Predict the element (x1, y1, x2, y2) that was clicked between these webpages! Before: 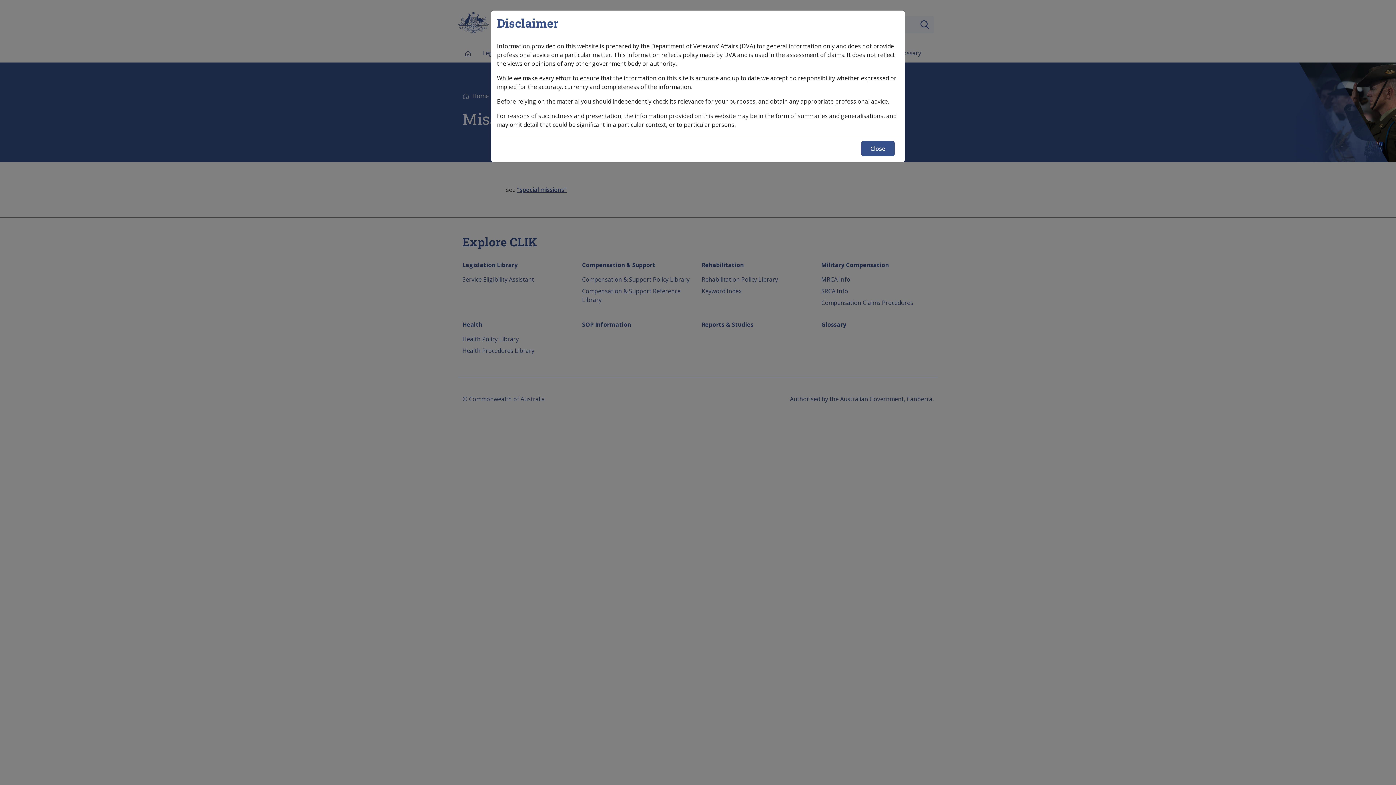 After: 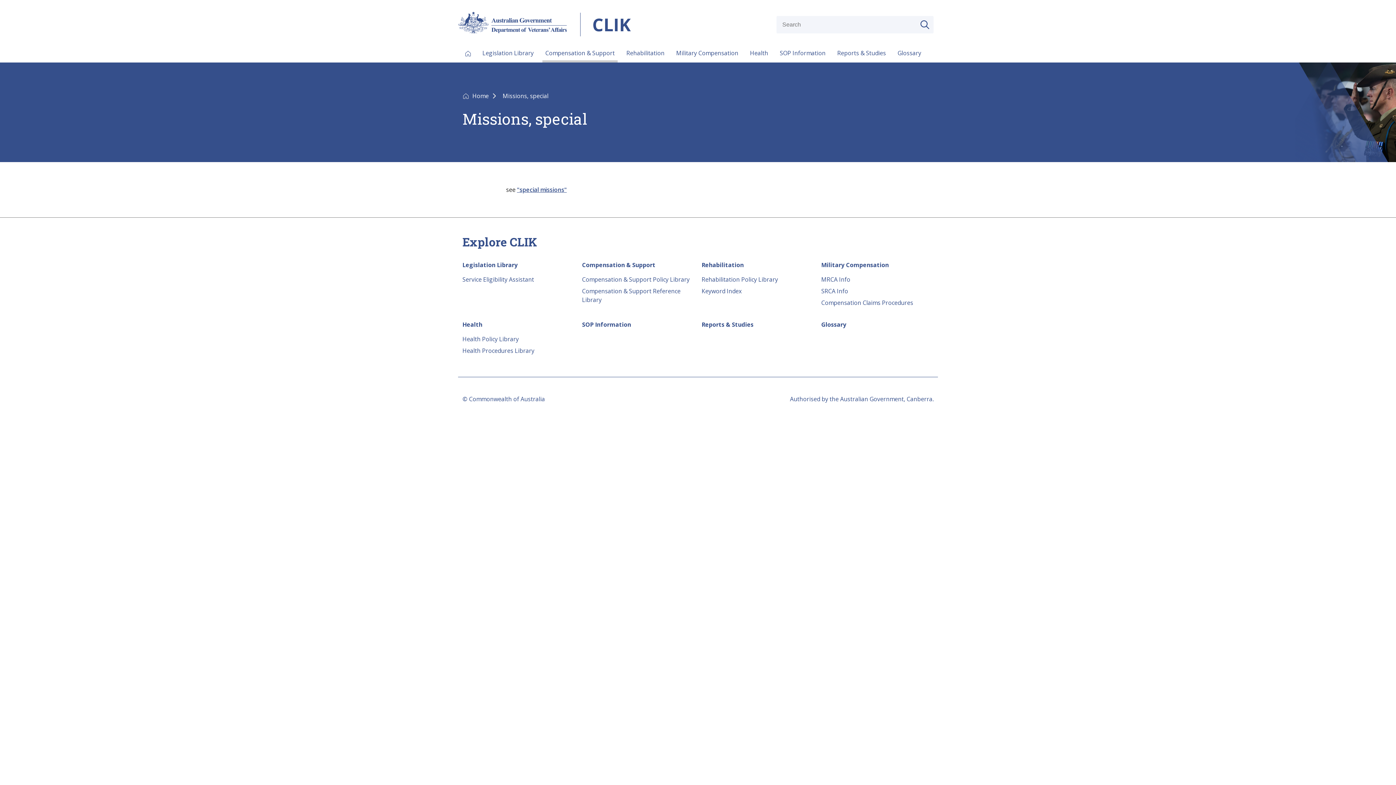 Action: label: Close bbox: (861, 141, 894, 156)